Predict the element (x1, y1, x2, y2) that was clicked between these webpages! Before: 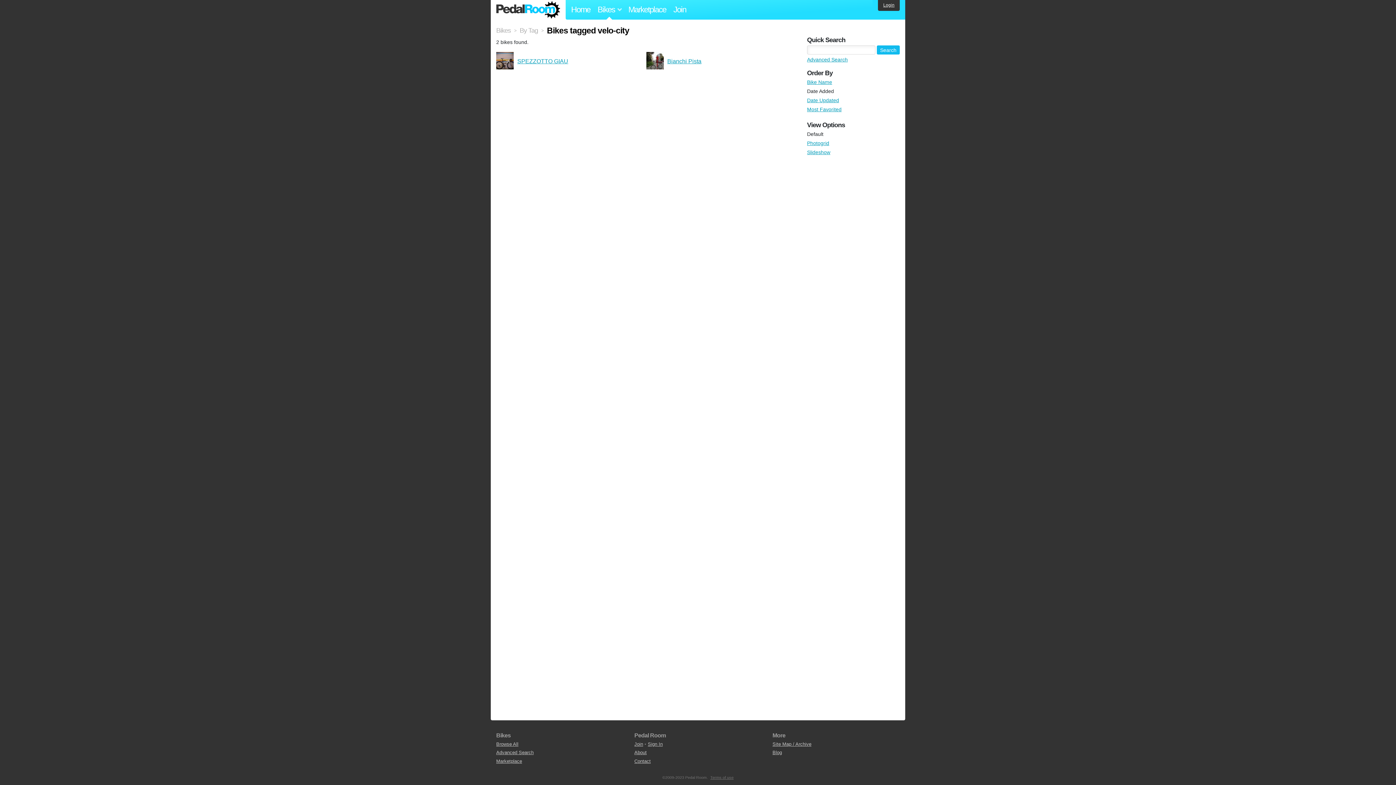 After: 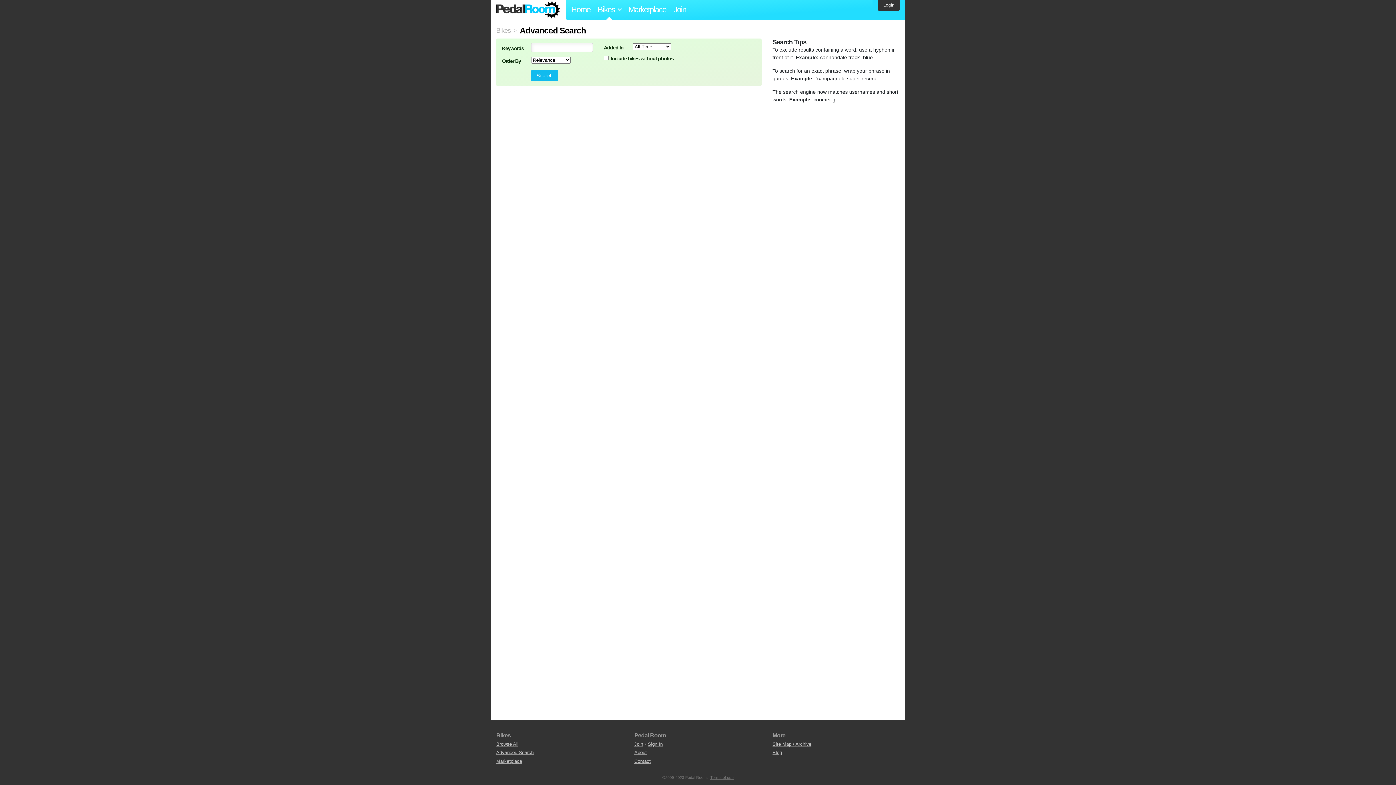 Action: bbox: (807, 56, 848, 62) label: Advanced Search